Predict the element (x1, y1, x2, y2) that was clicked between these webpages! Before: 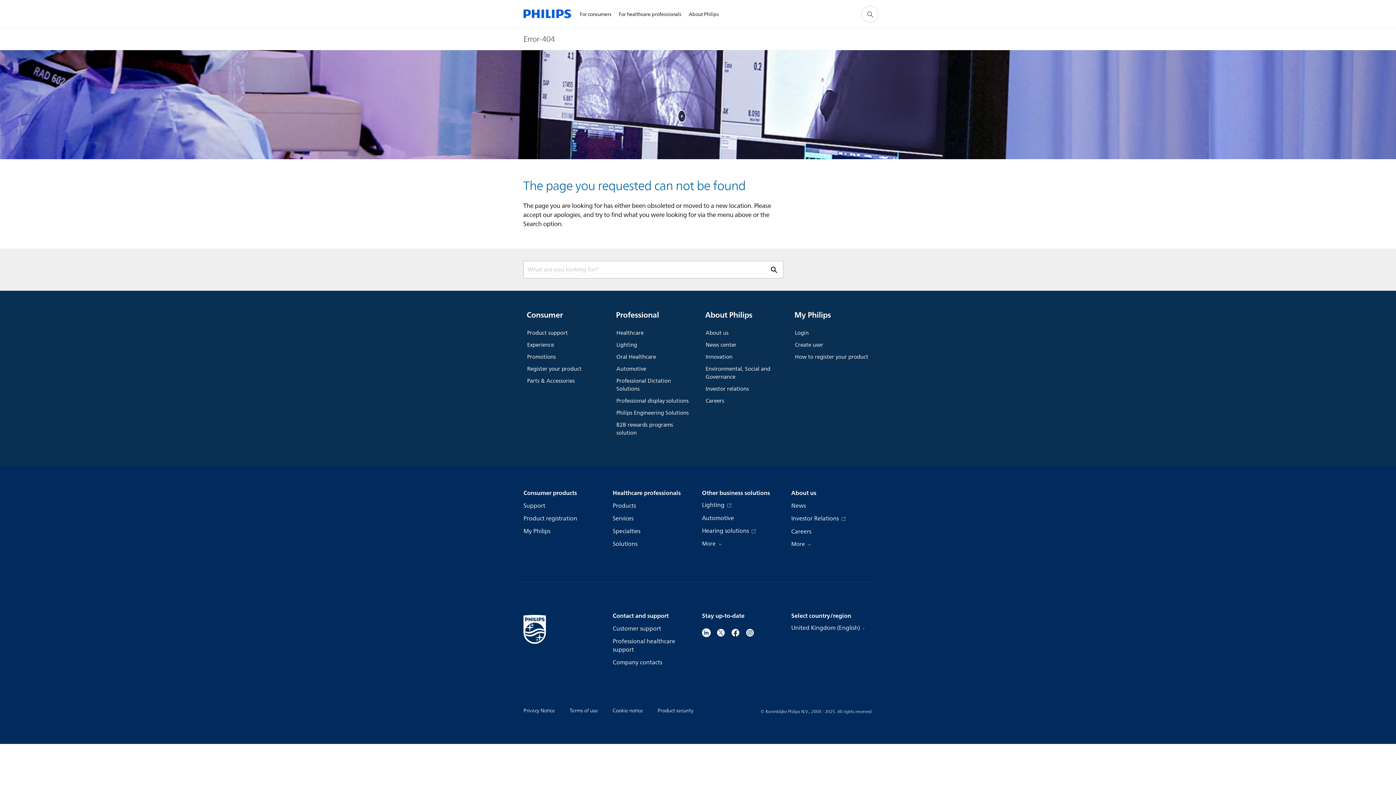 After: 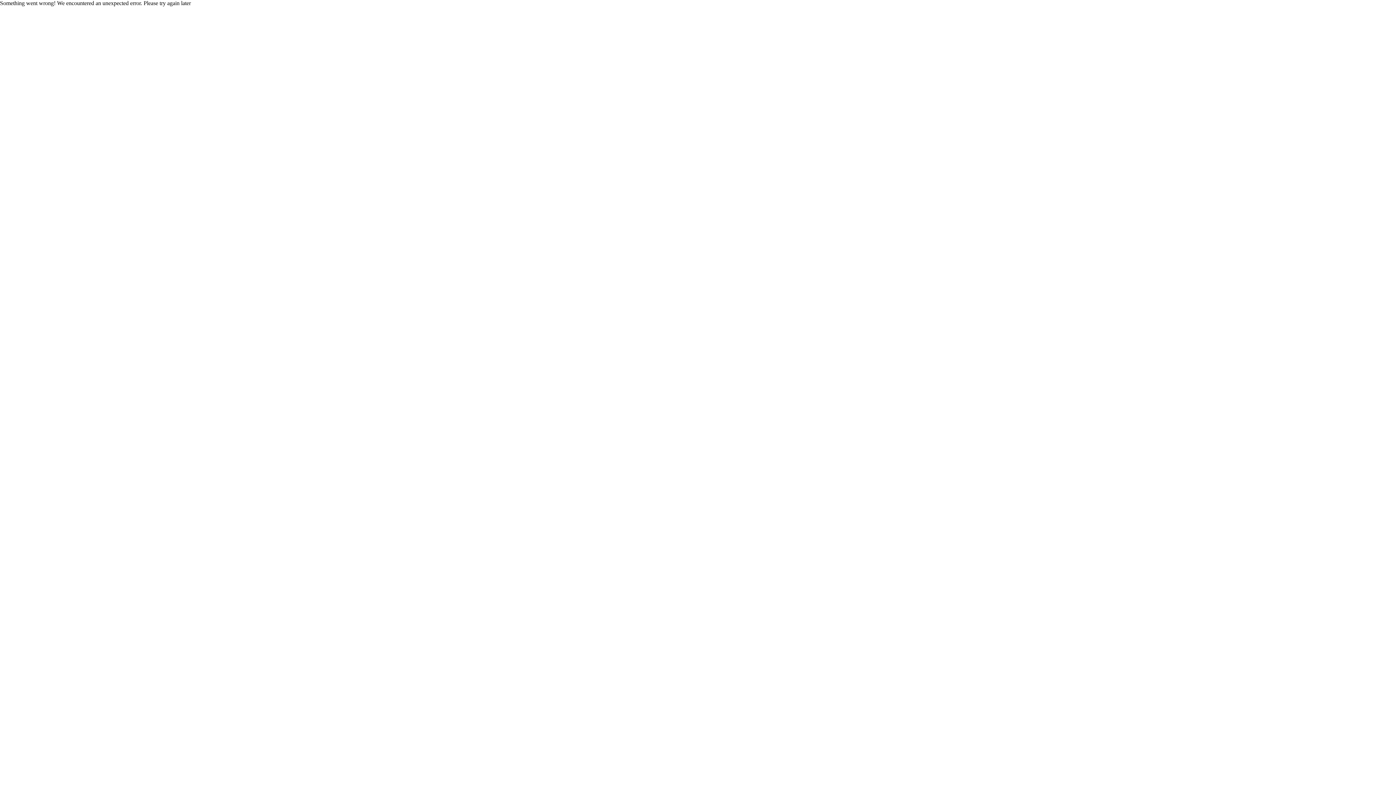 Action: bbox: (612, 527, 640, 536) label: Specialties